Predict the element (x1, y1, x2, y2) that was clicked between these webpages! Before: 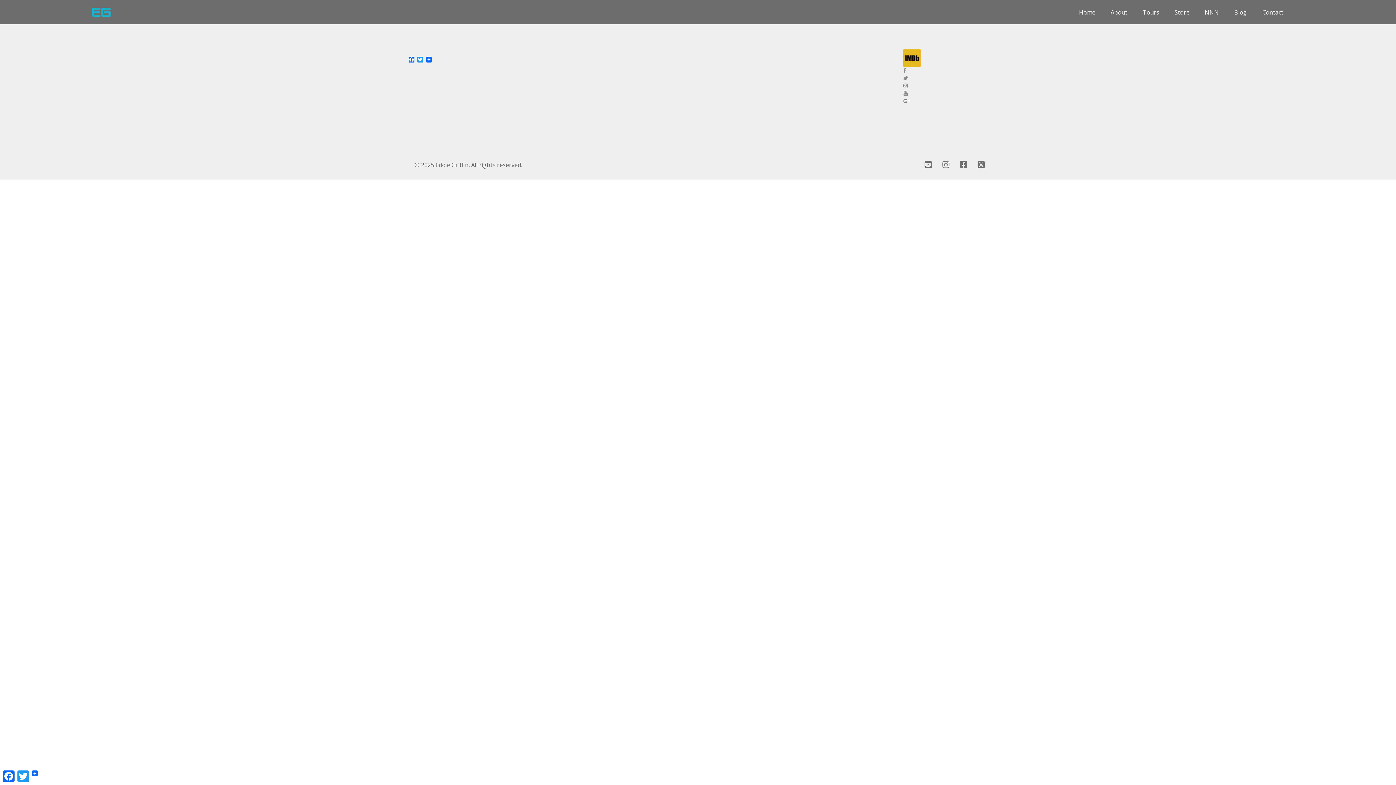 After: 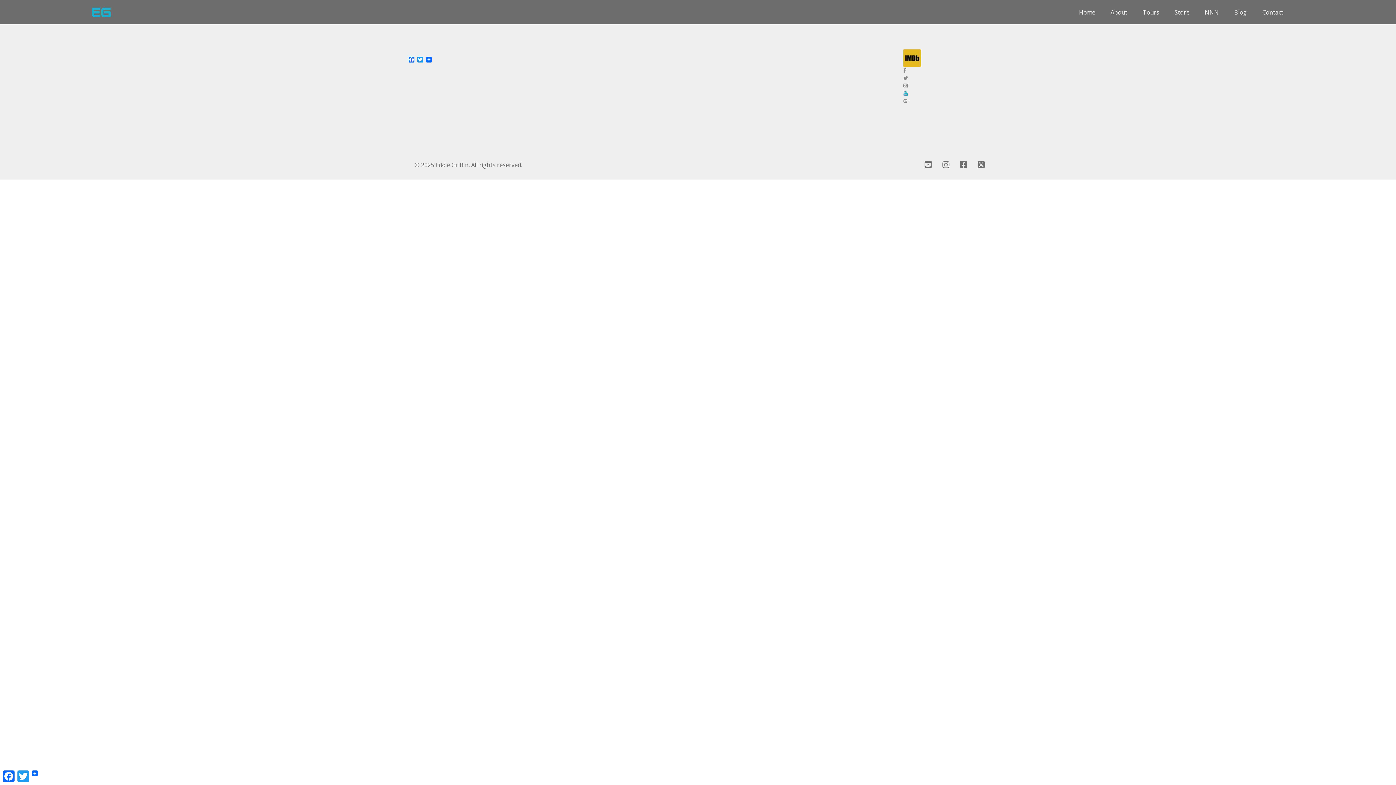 Action: bbox: (903, 90, 908, 96) label: Youtube